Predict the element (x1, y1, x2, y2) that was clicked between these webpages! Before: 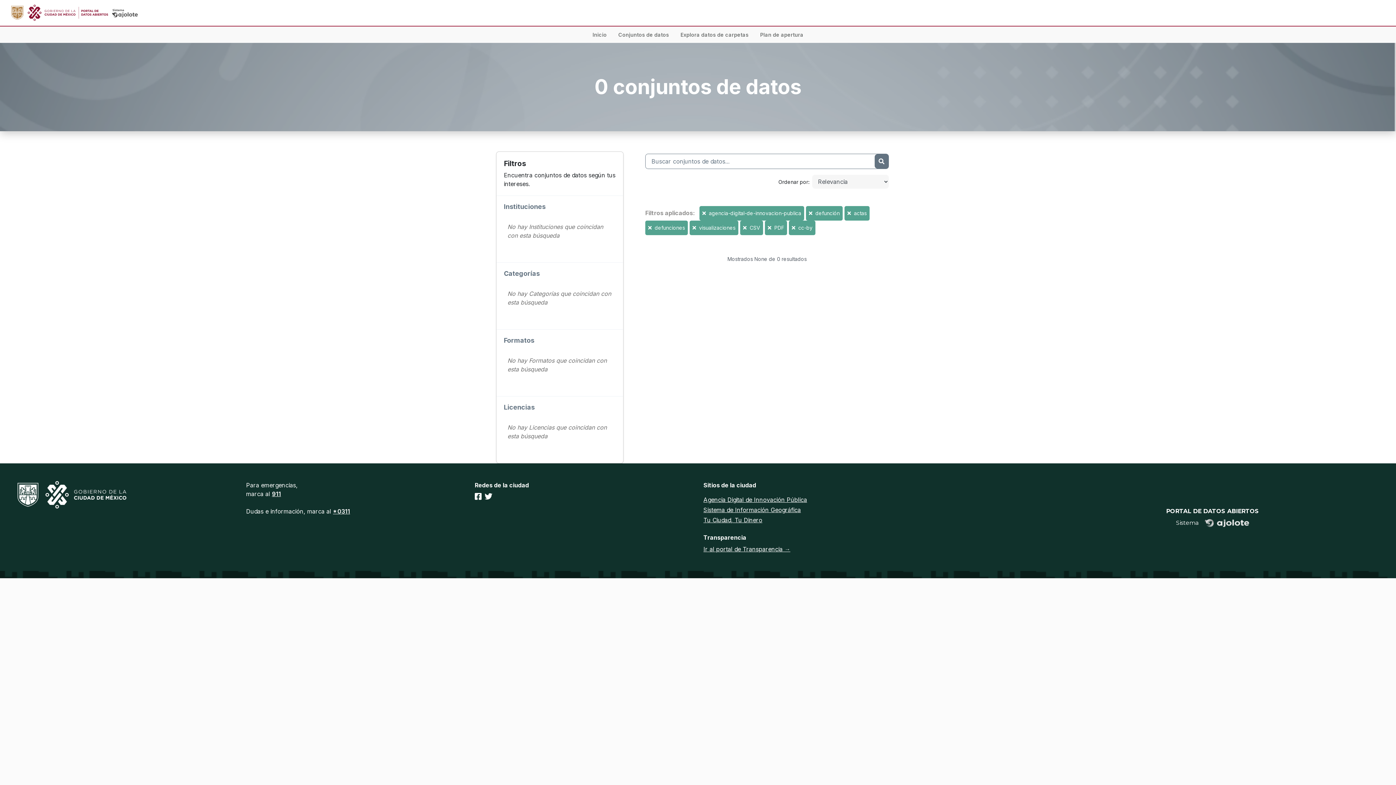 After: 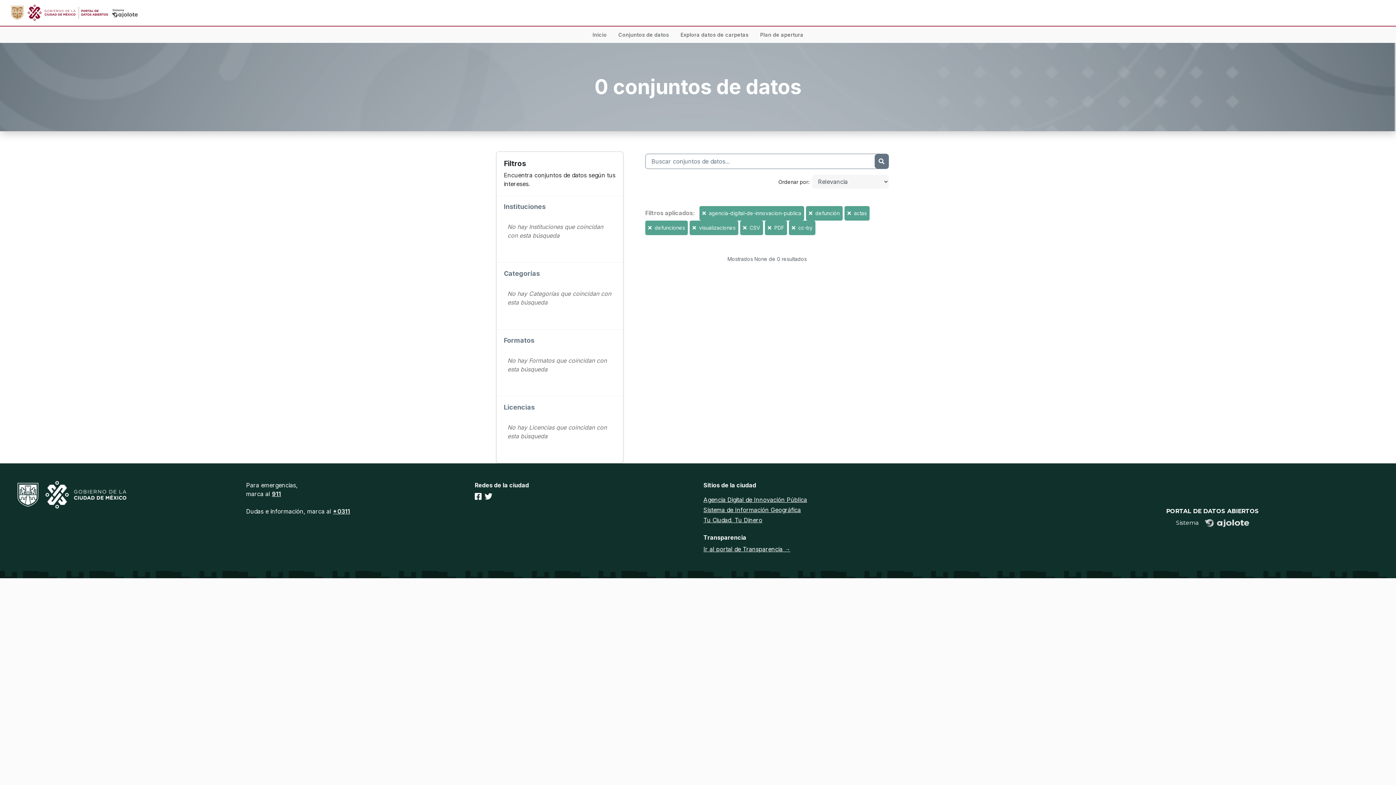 Action: label: Plan de apertura bbox: (757, 26, 806, 42)